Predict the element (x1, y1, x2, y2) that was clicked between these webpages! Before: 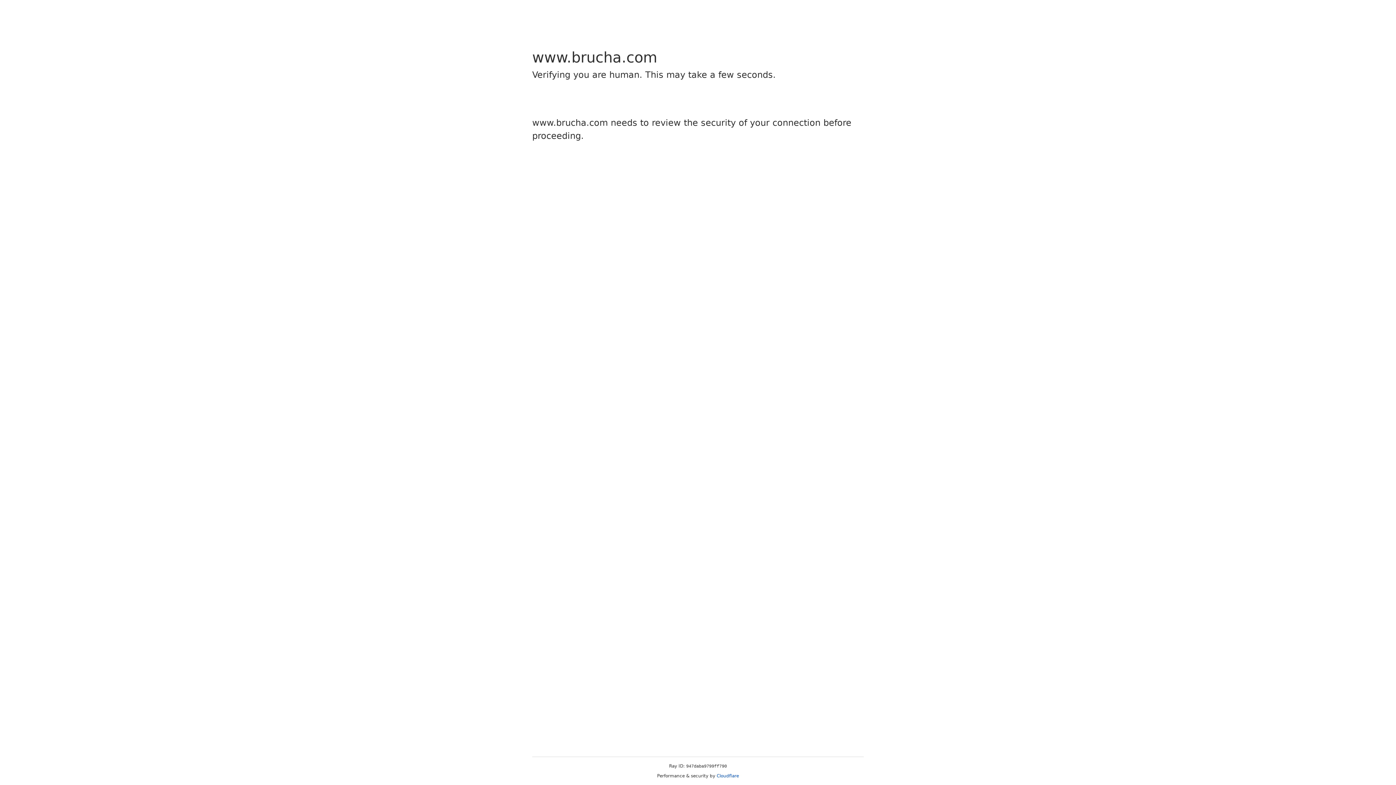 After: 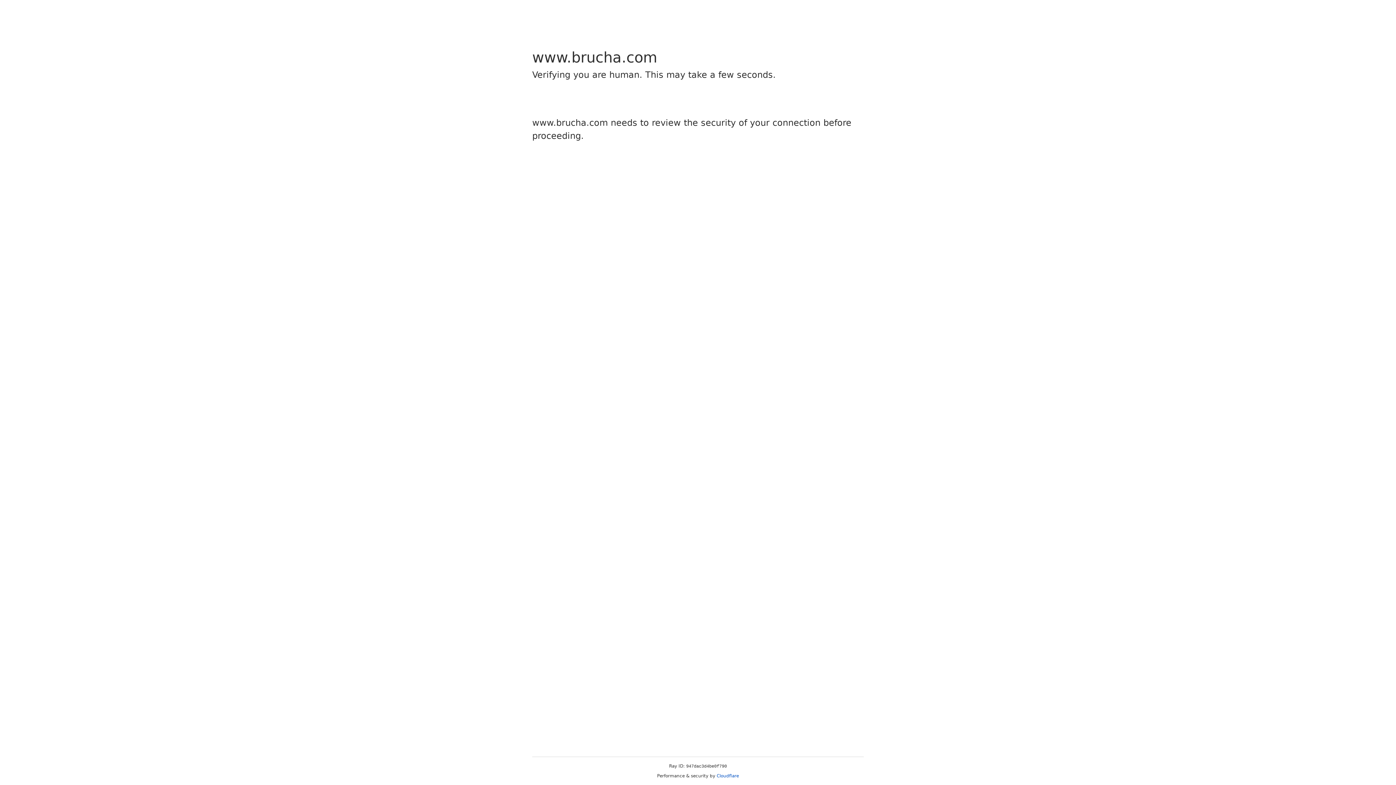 Action: label: Cloudflare bbox: (716, 773, 739, 778)